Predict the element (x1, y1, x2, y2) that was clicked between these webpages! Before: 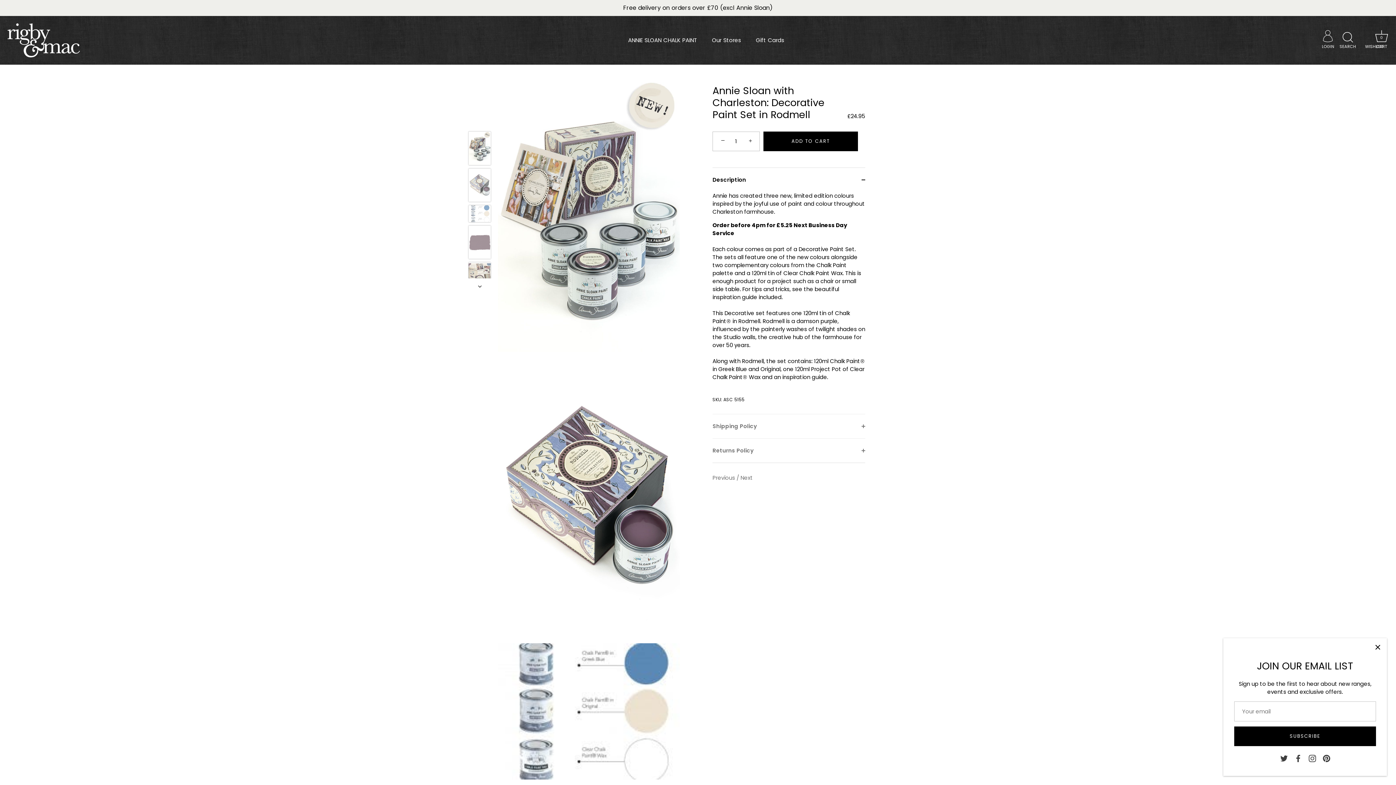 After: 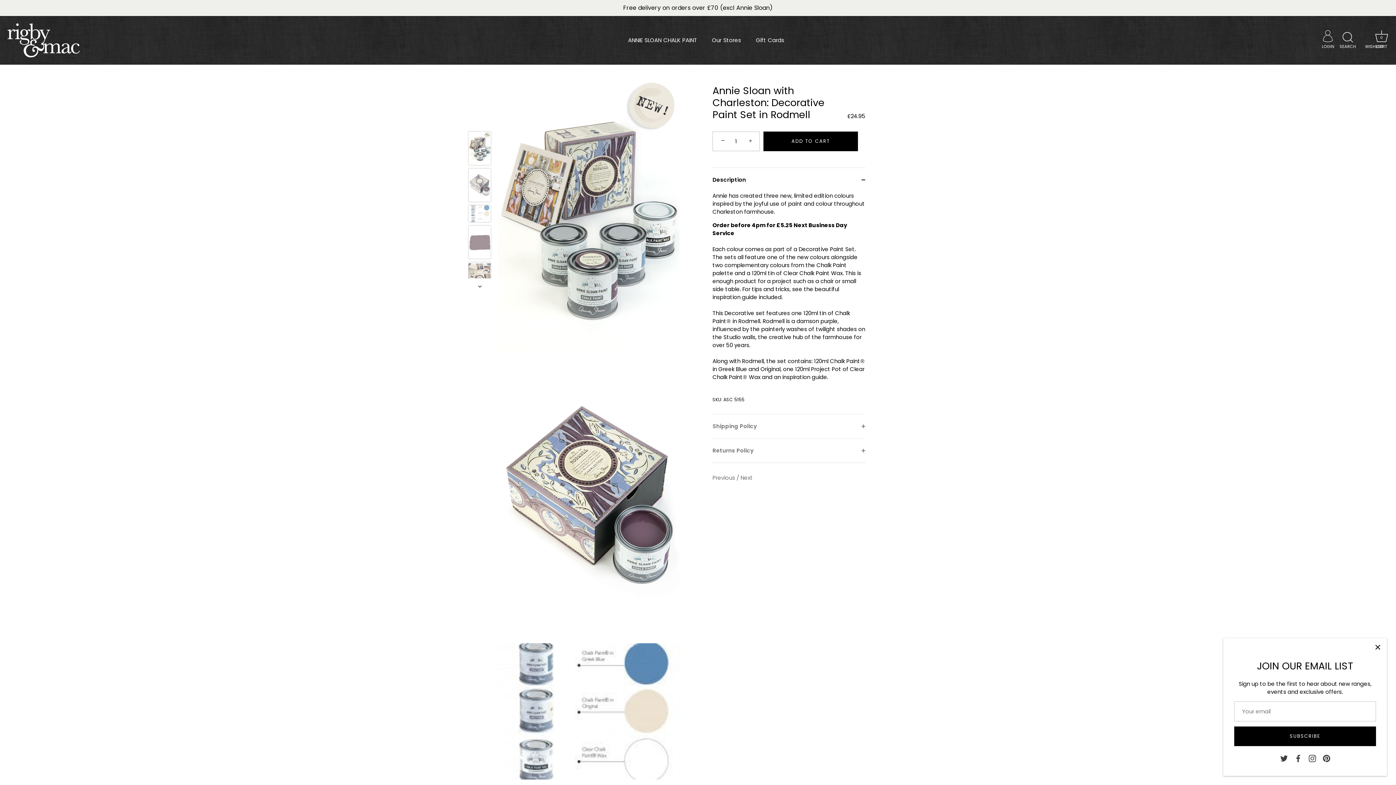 Action: label: ADD TO CART bbox: (763, 131, 858, 151)